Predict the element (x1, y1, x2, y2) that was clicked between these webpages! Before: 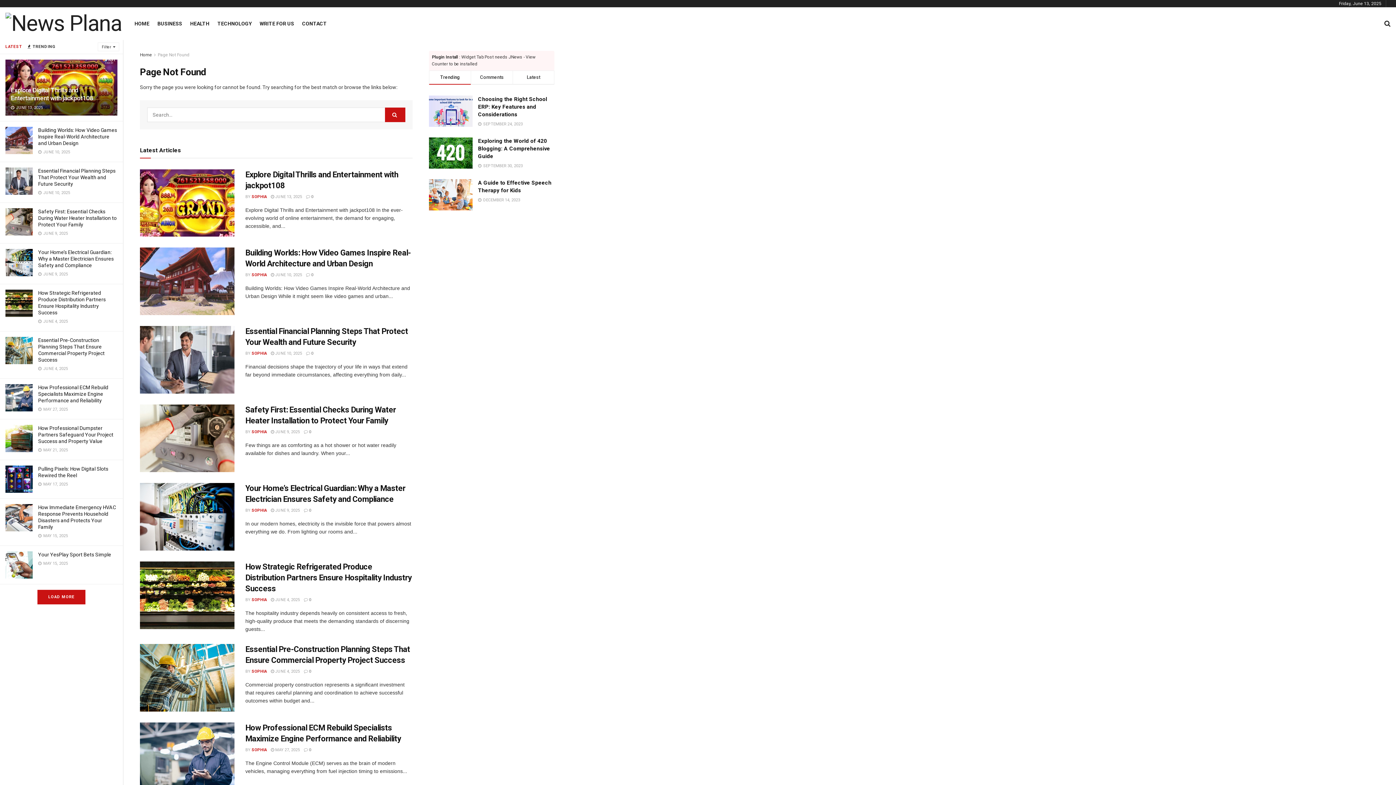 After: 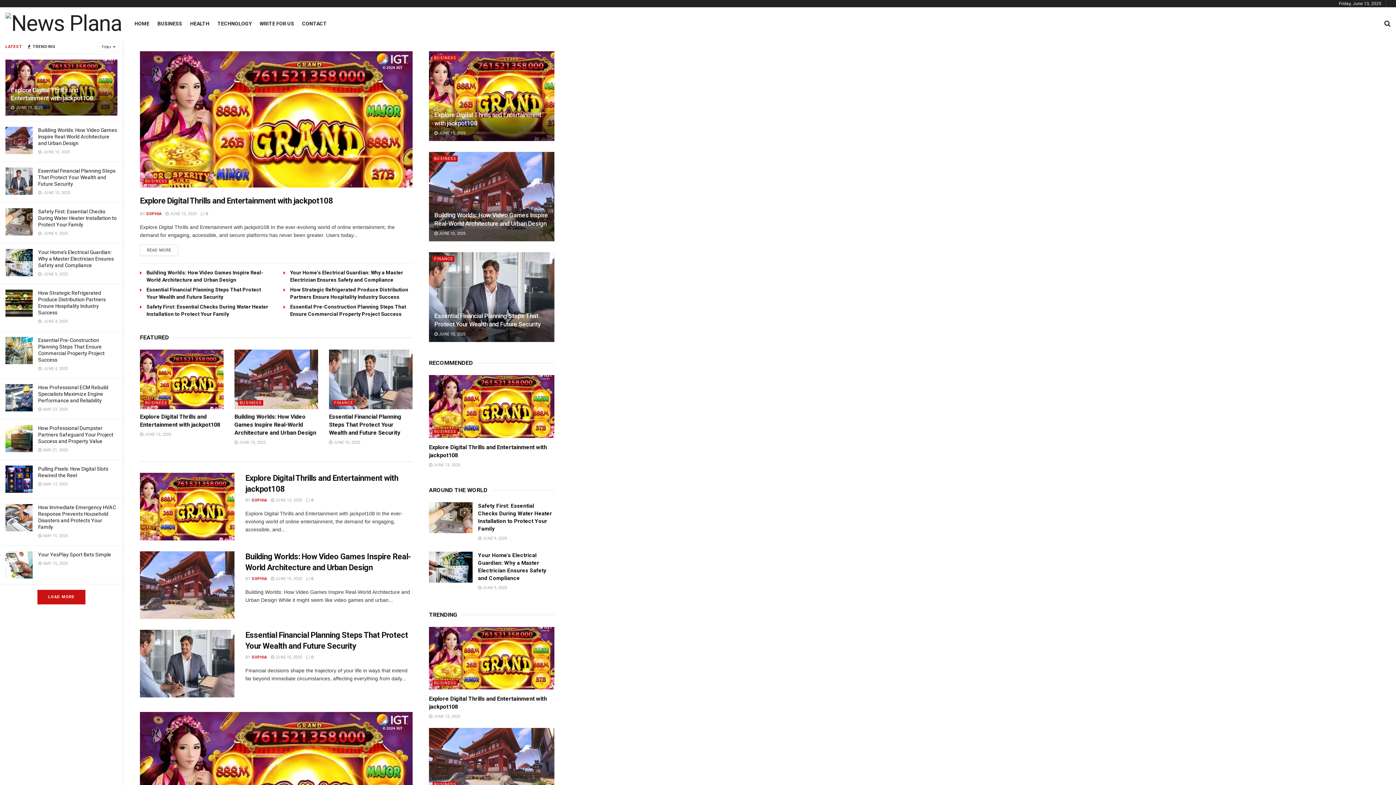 Action: bbox: (5, 12, 121, 34)